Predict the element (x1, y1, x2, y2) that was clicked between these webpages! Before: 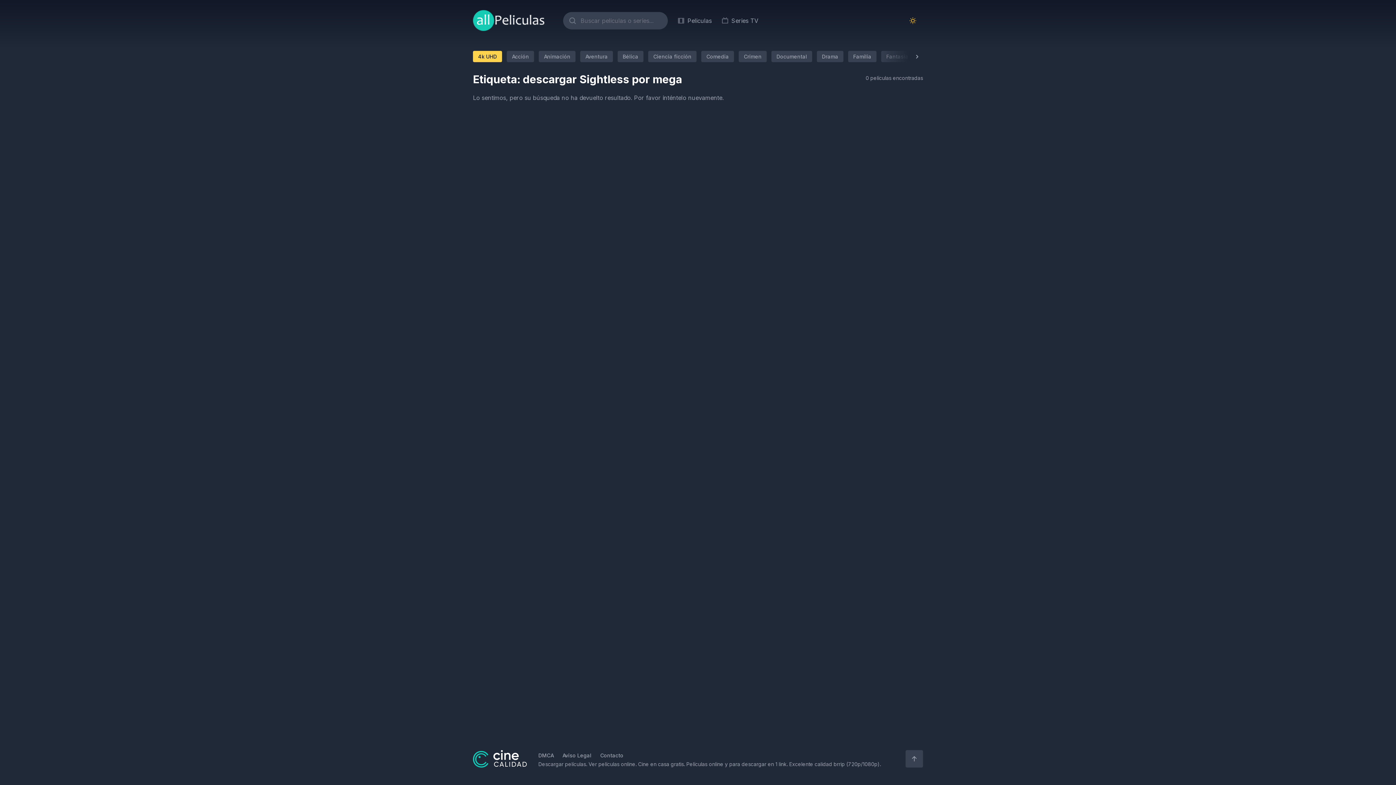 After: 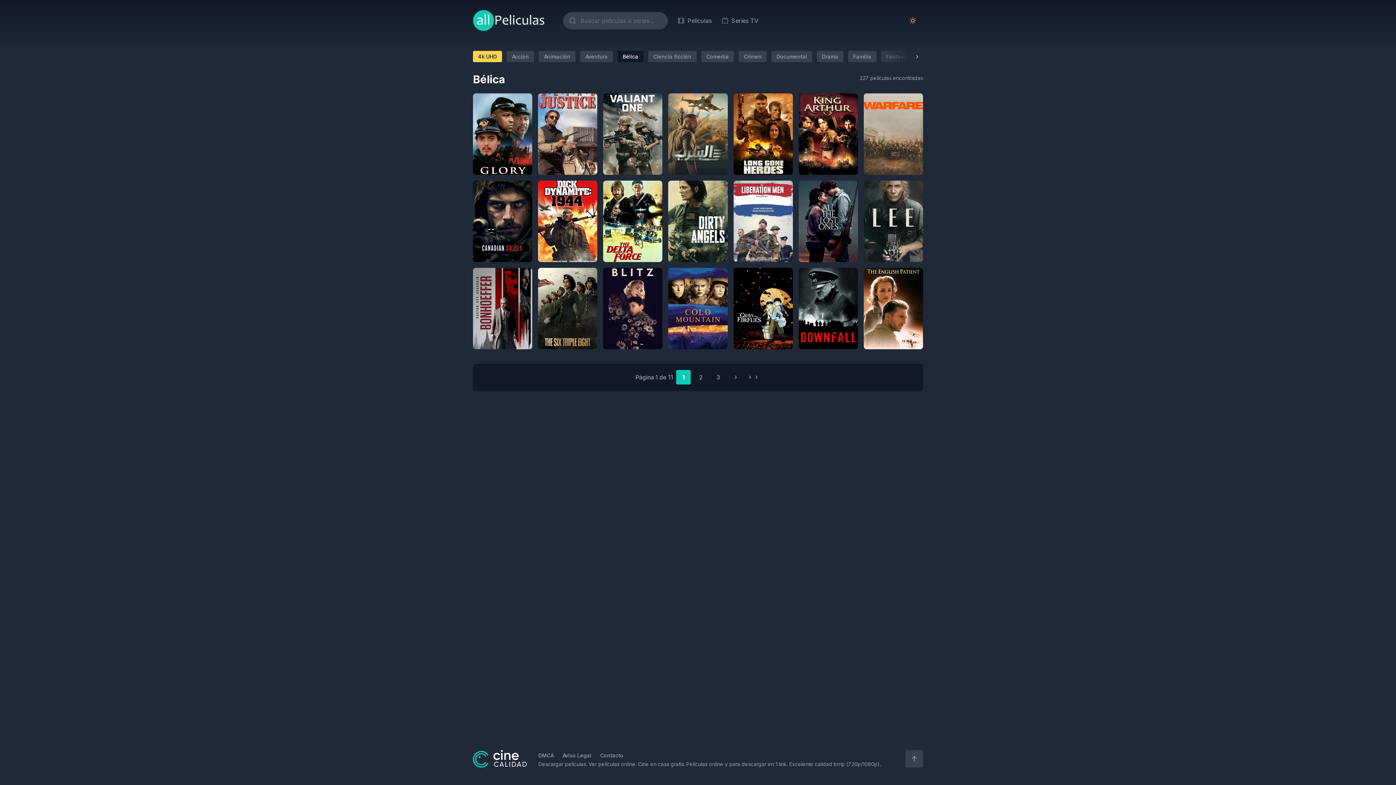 Action: bbox: (617, 50, 643, 62) label: Bélica